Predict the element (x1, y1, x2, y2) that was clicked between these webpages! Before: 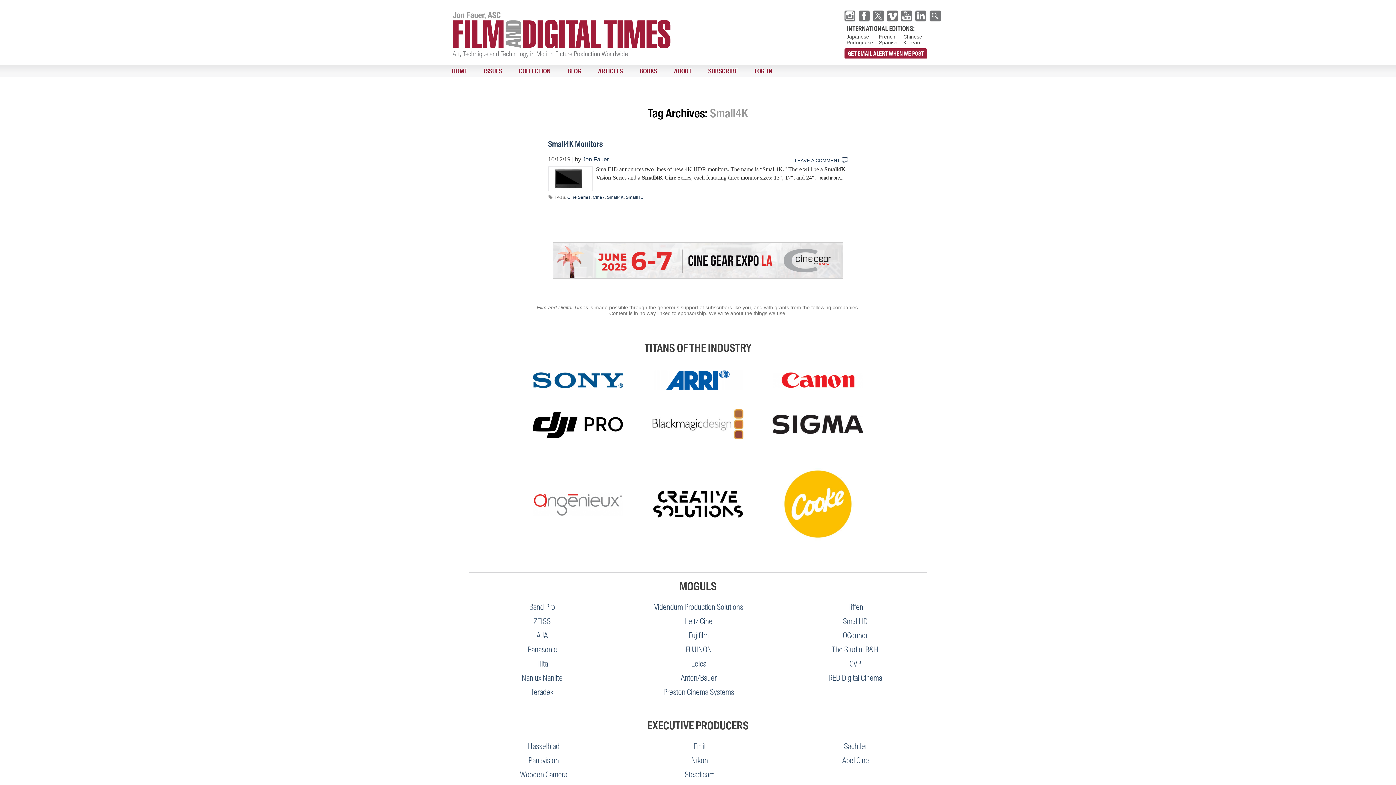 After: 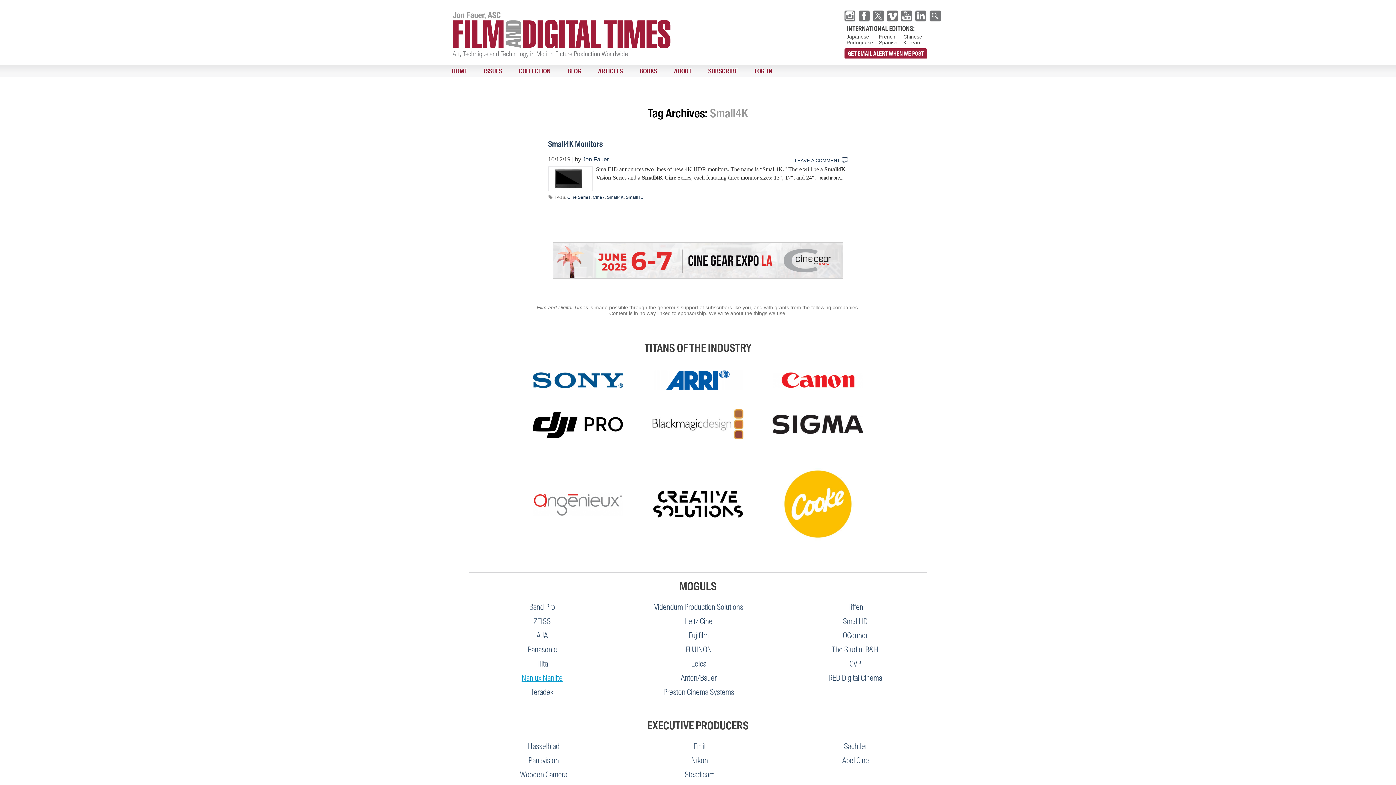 Action: label: Nanlux Nanlite bbox: (521, 671, 562, 685)